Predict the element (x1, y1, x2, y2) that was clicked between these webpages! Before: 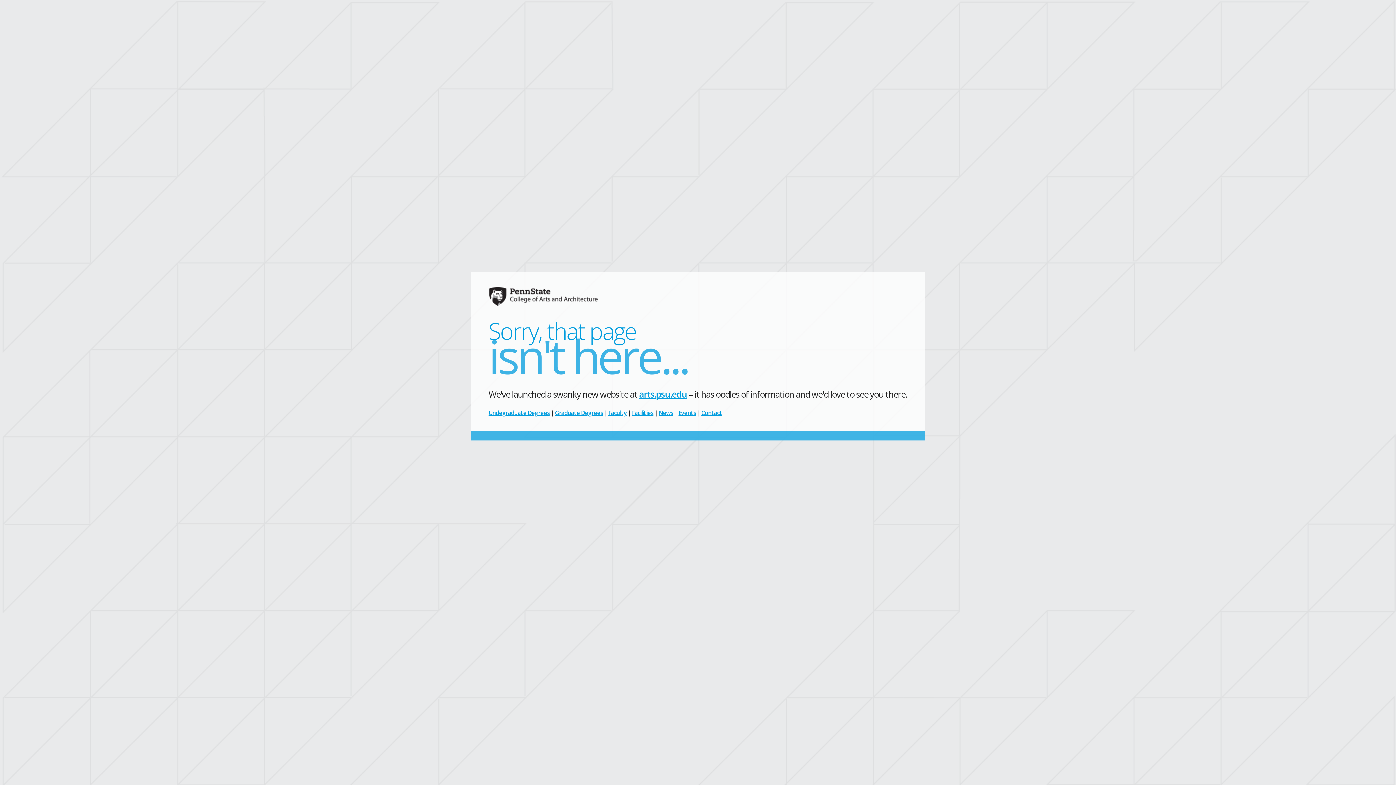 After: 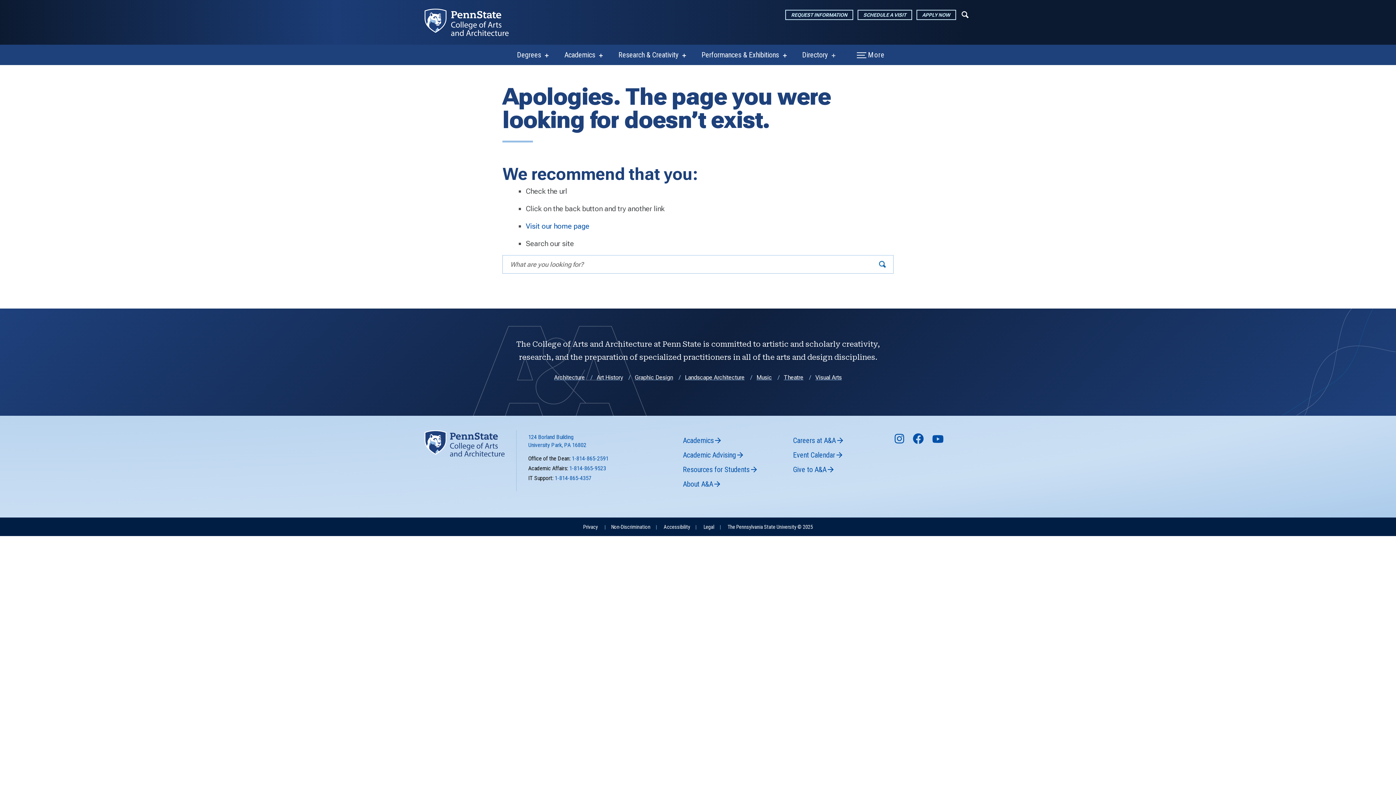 Action: label: Faculty bbox: (608, 409, 626, 417)